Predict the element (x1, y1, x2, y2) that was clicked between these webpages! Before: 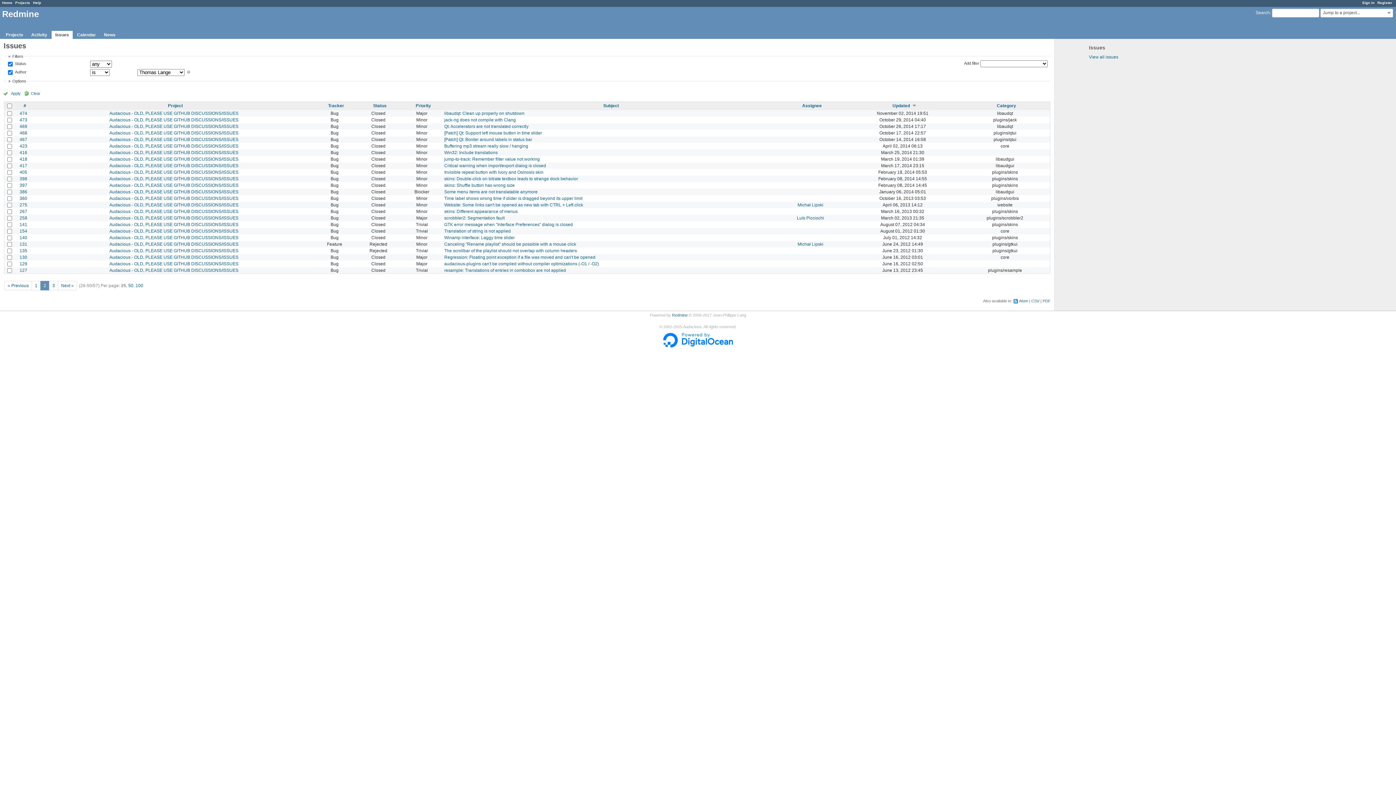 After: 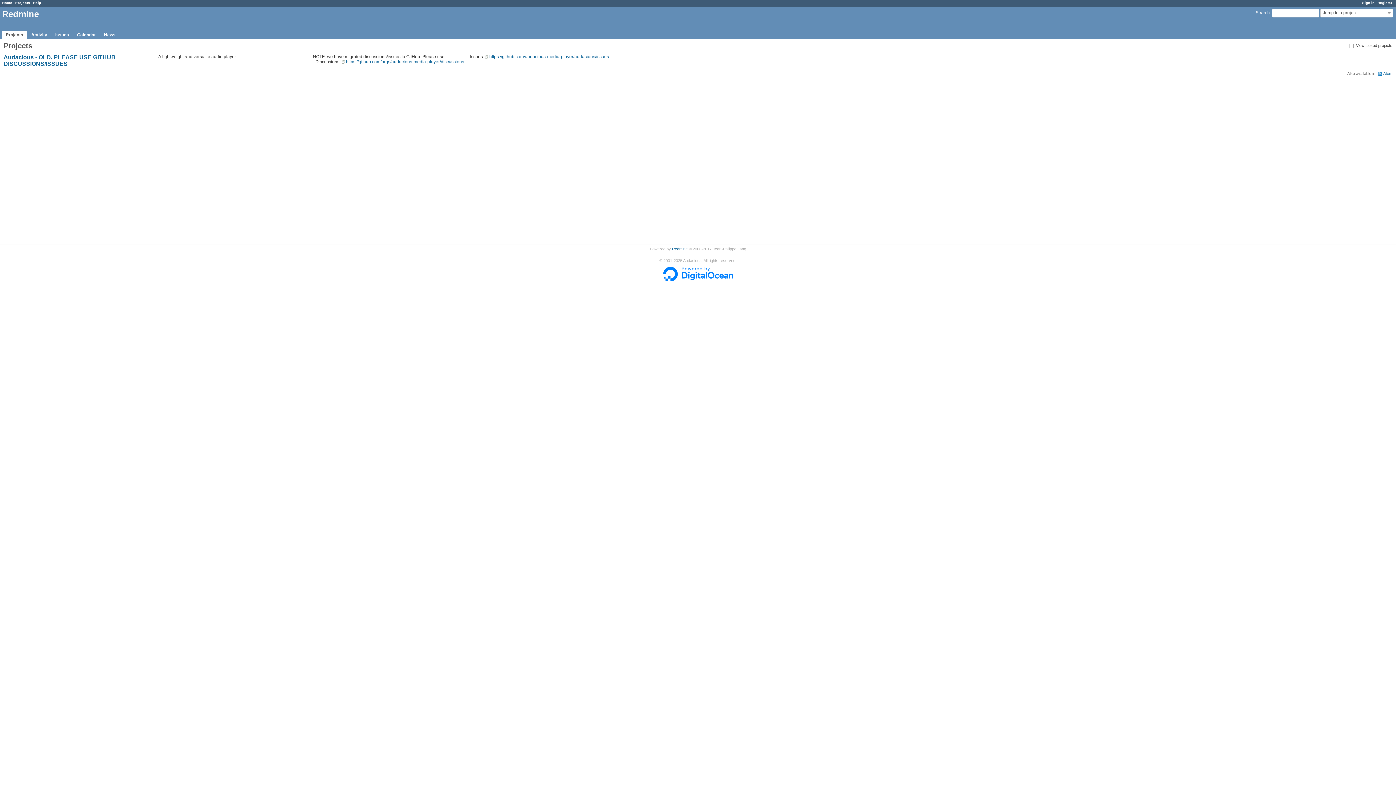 Action: bbox: (15, 0, 30, 4) label: Projects